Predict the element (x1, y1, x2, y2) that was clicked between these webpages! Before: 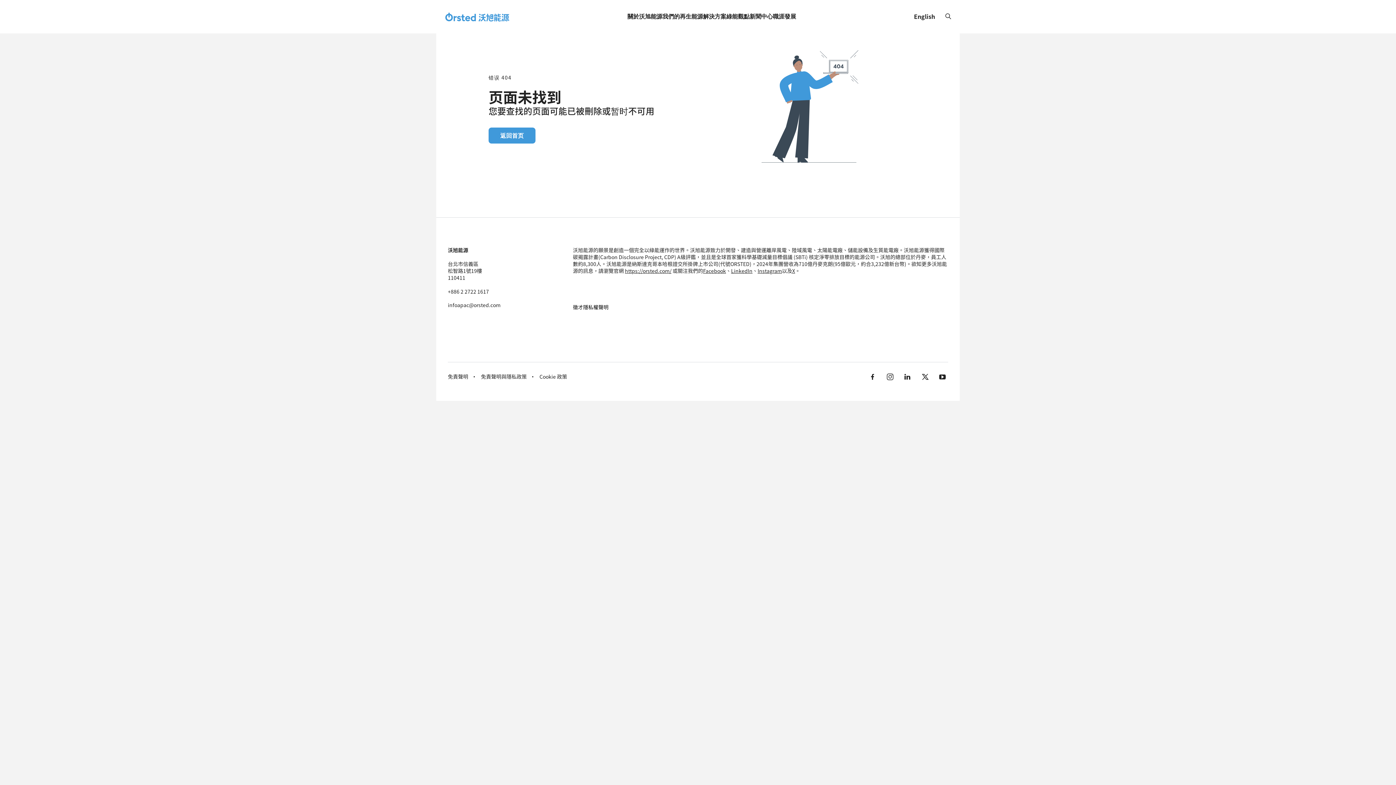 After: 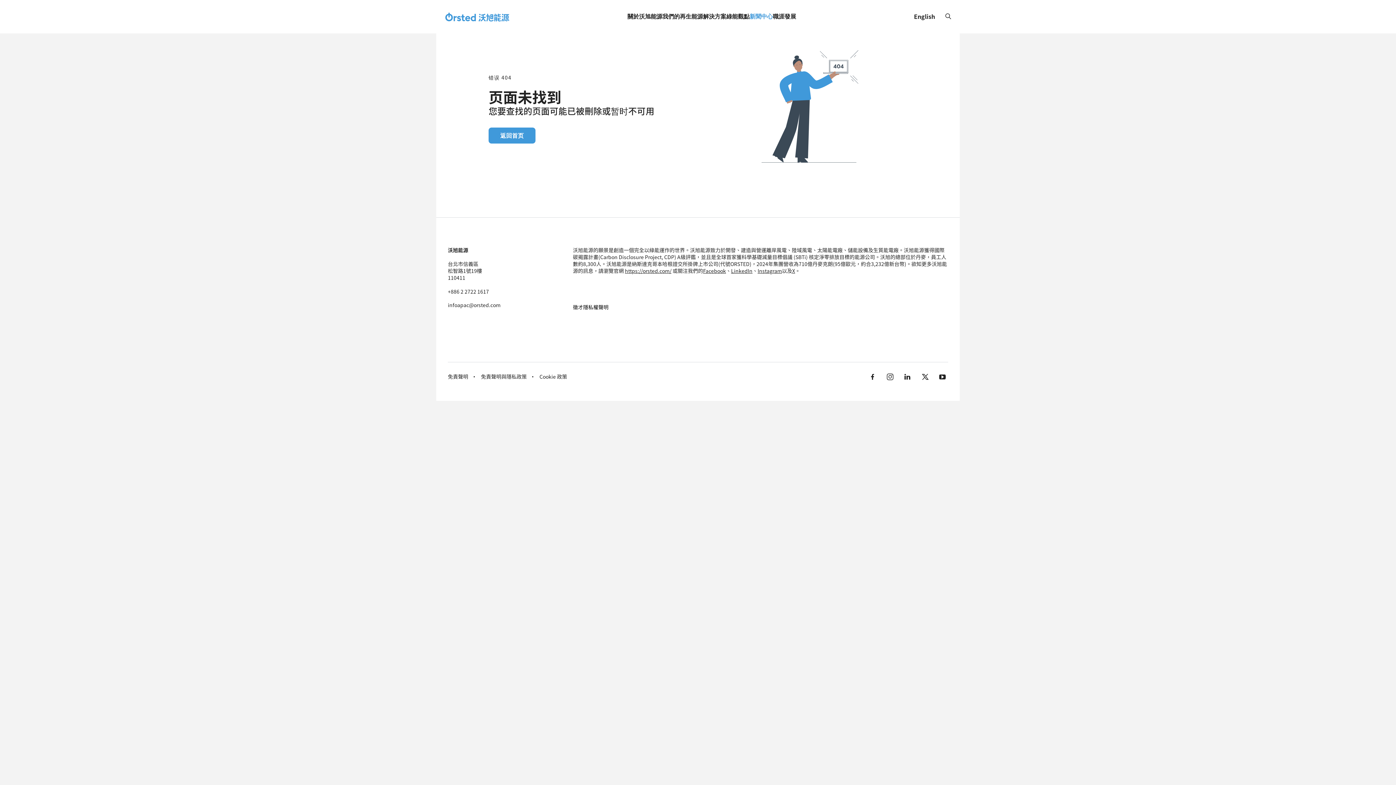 Action: label: 新聞中心 bbox: (749, 12, 773, 20)